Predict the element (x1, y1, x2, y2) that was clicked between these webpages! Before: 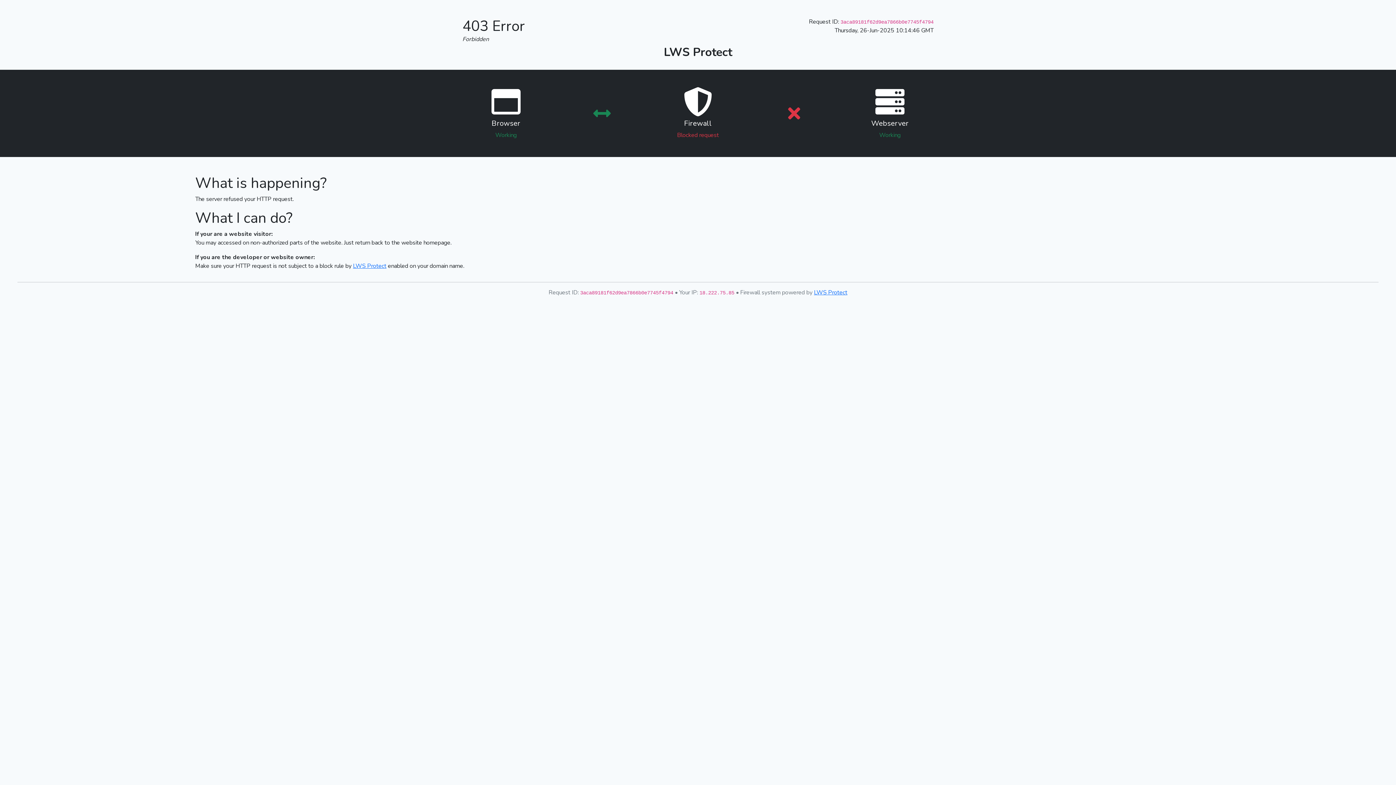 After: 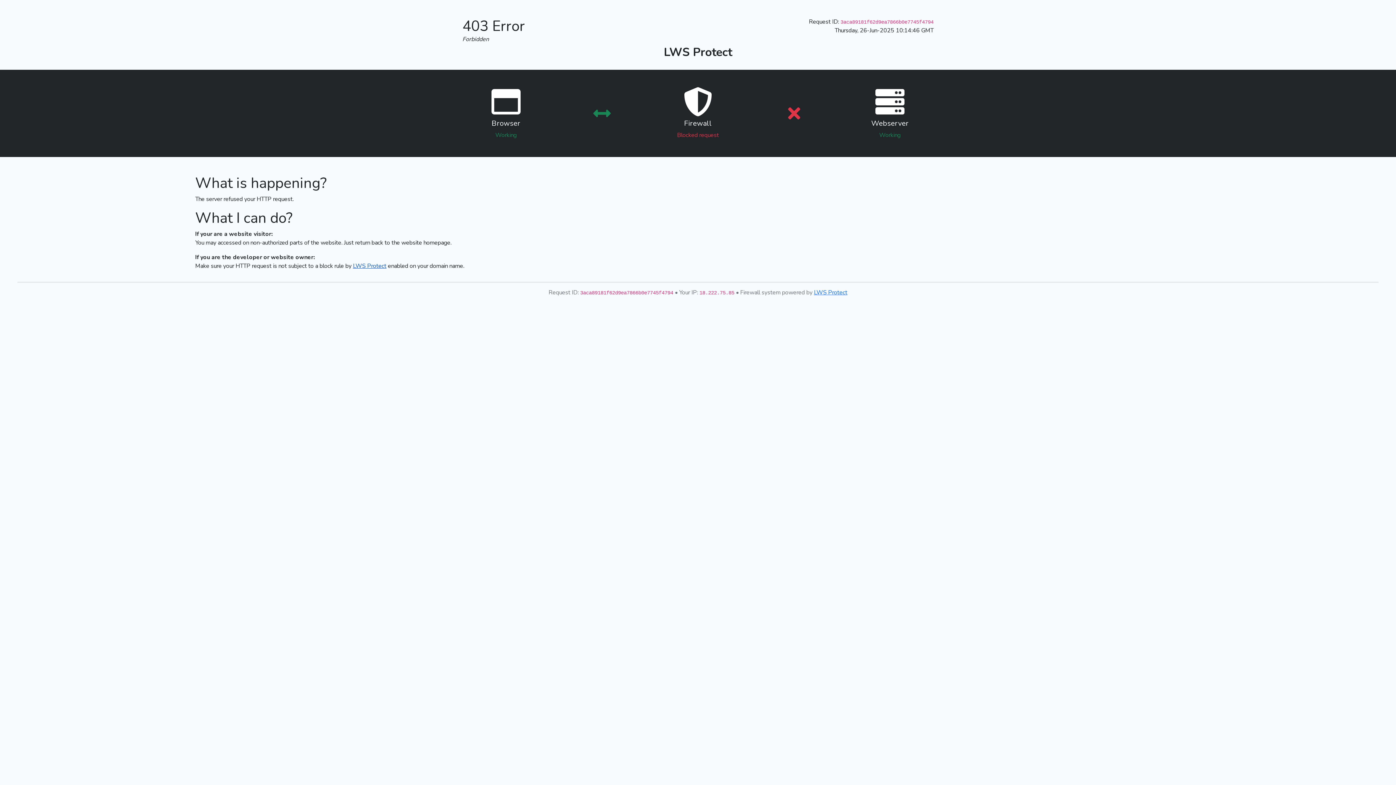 Action: bbox: (353, 262, 386, 270) label: LWS Protect